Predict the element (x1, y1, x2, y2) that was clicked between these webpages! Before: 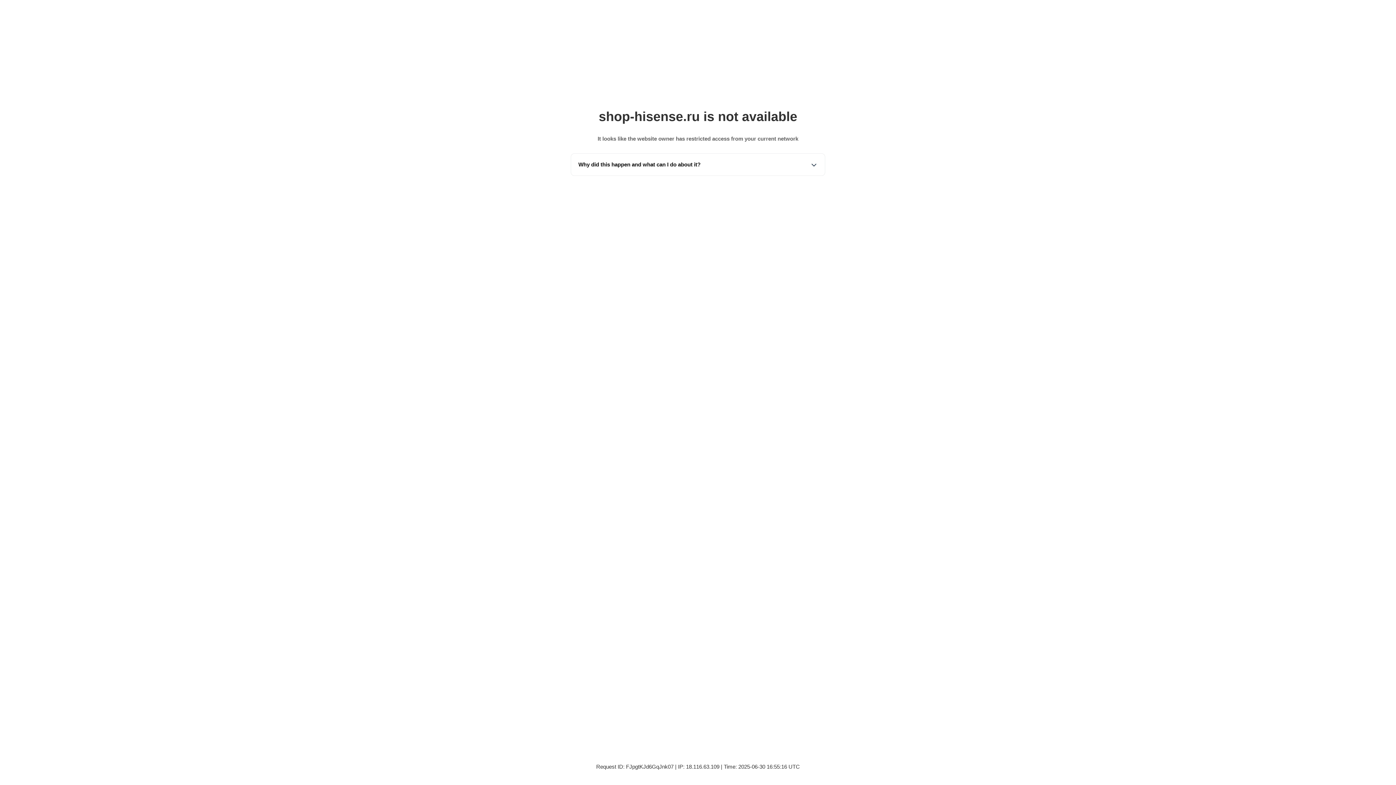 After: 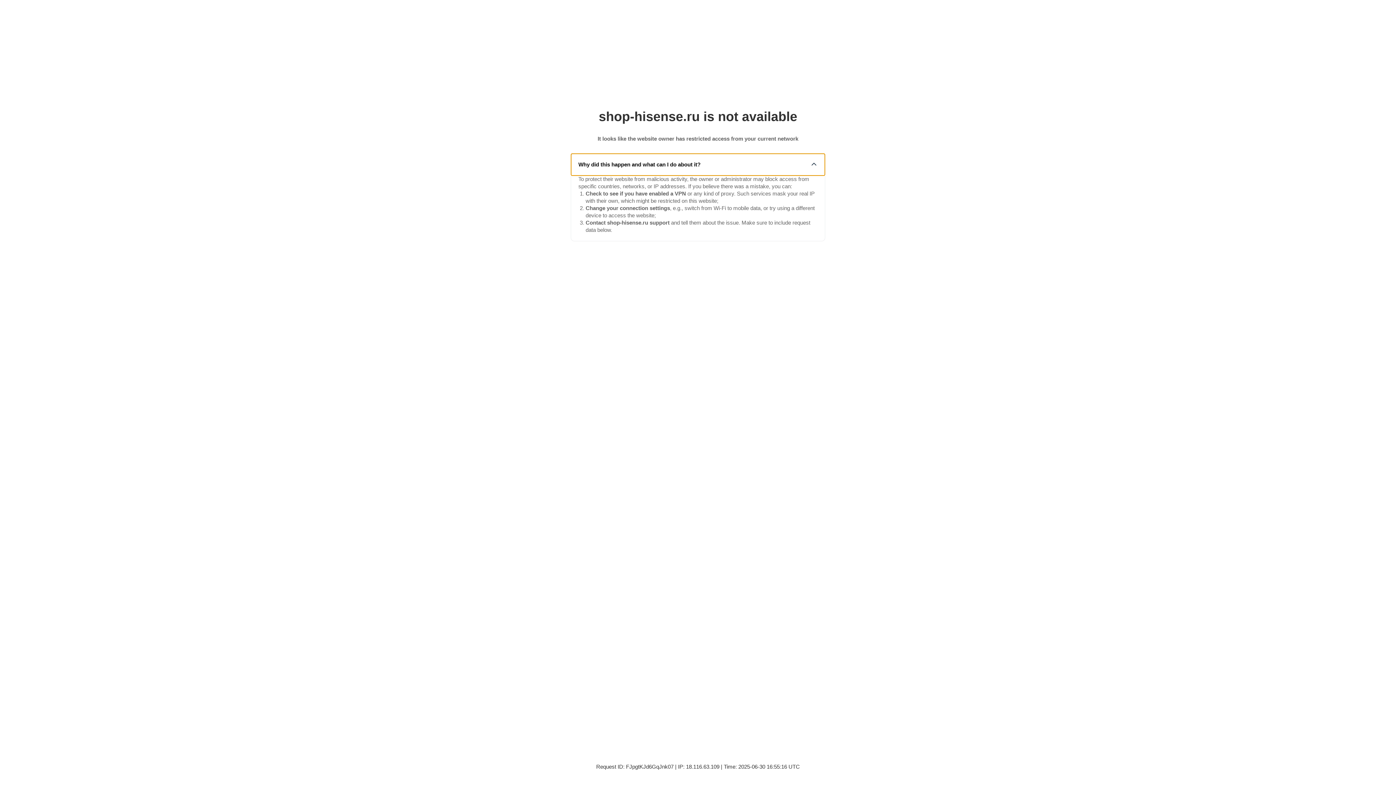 Action: bbox: (571, 153, 825, 175) label: Why did this happen and what can I do about it?